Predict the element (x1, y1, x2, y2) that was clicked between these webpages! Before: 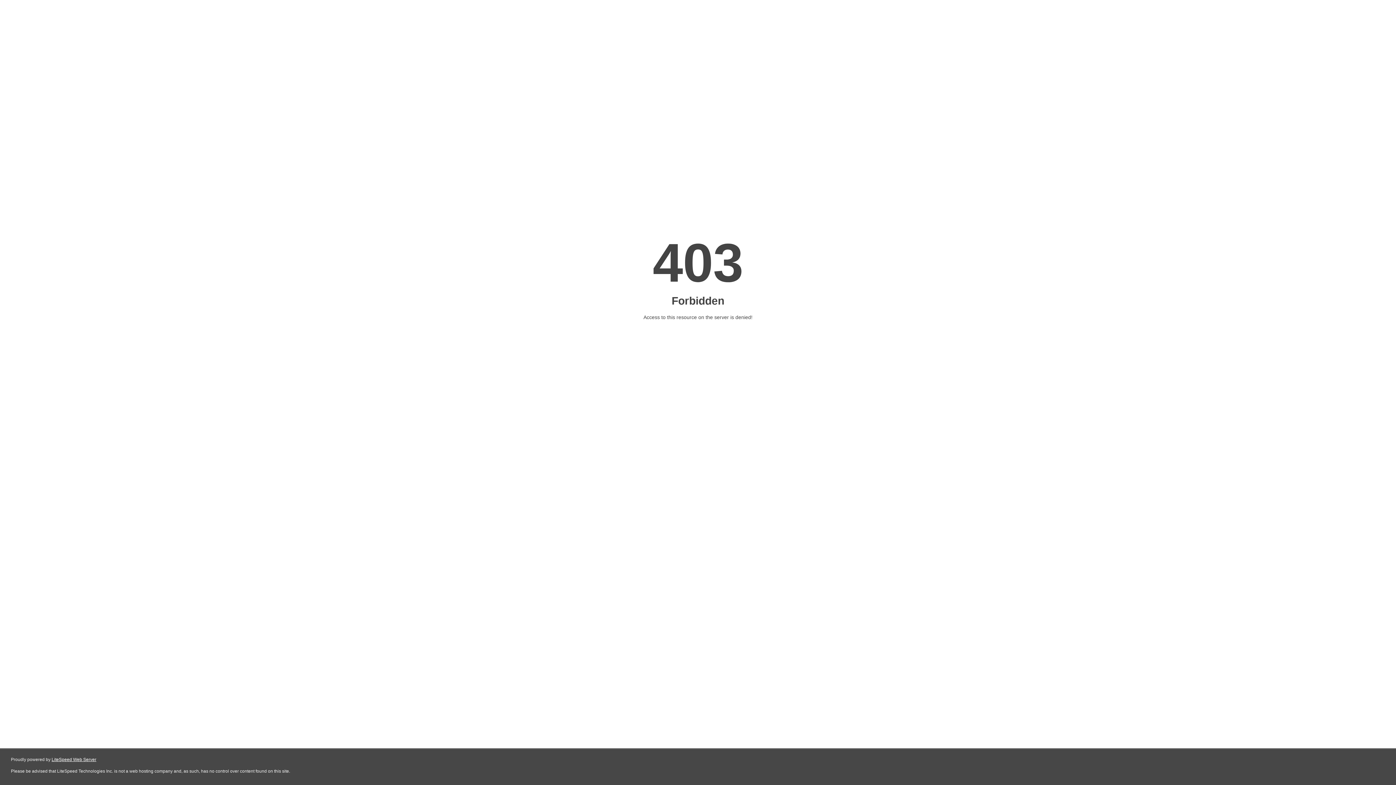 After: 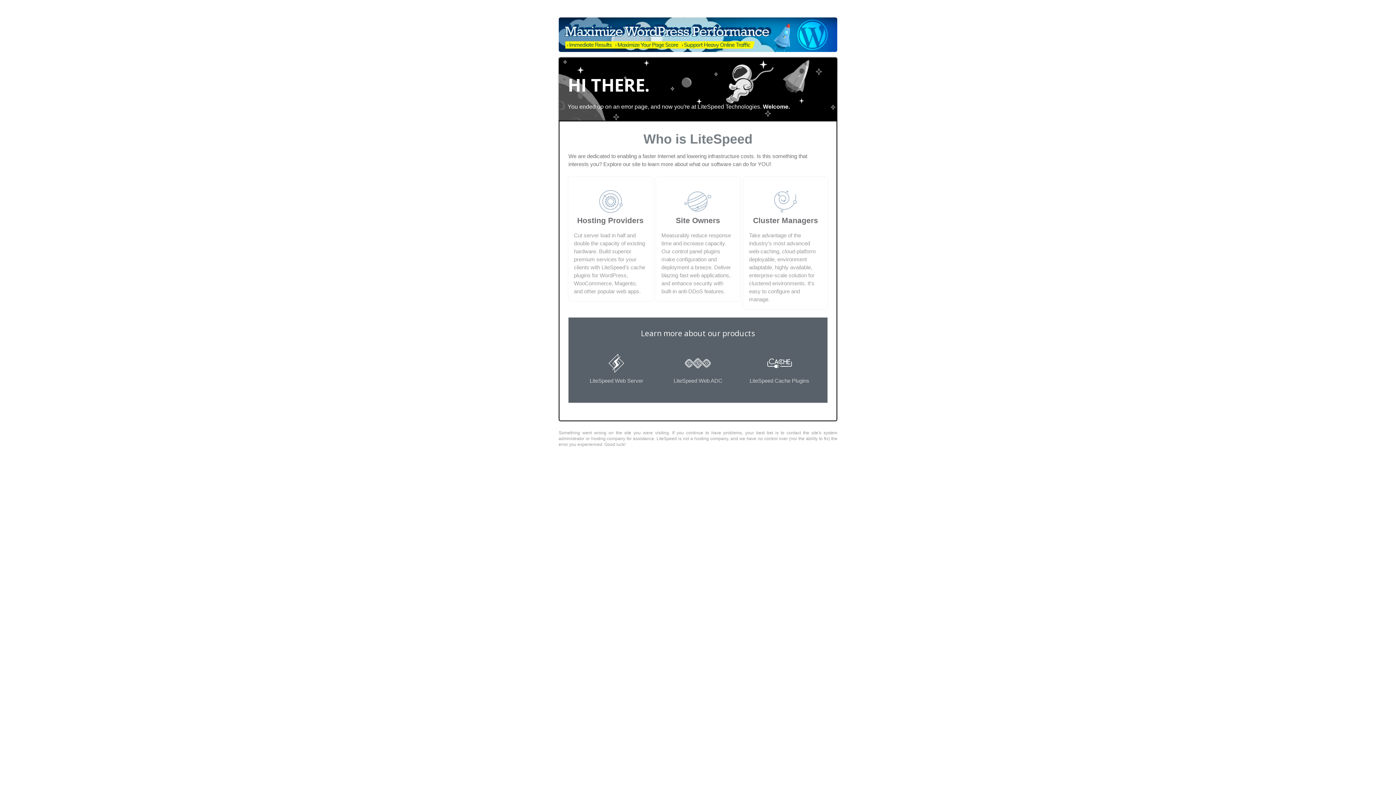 Action: label: LiteSpeed Web Server bbox: (51, 757, 96, 762)